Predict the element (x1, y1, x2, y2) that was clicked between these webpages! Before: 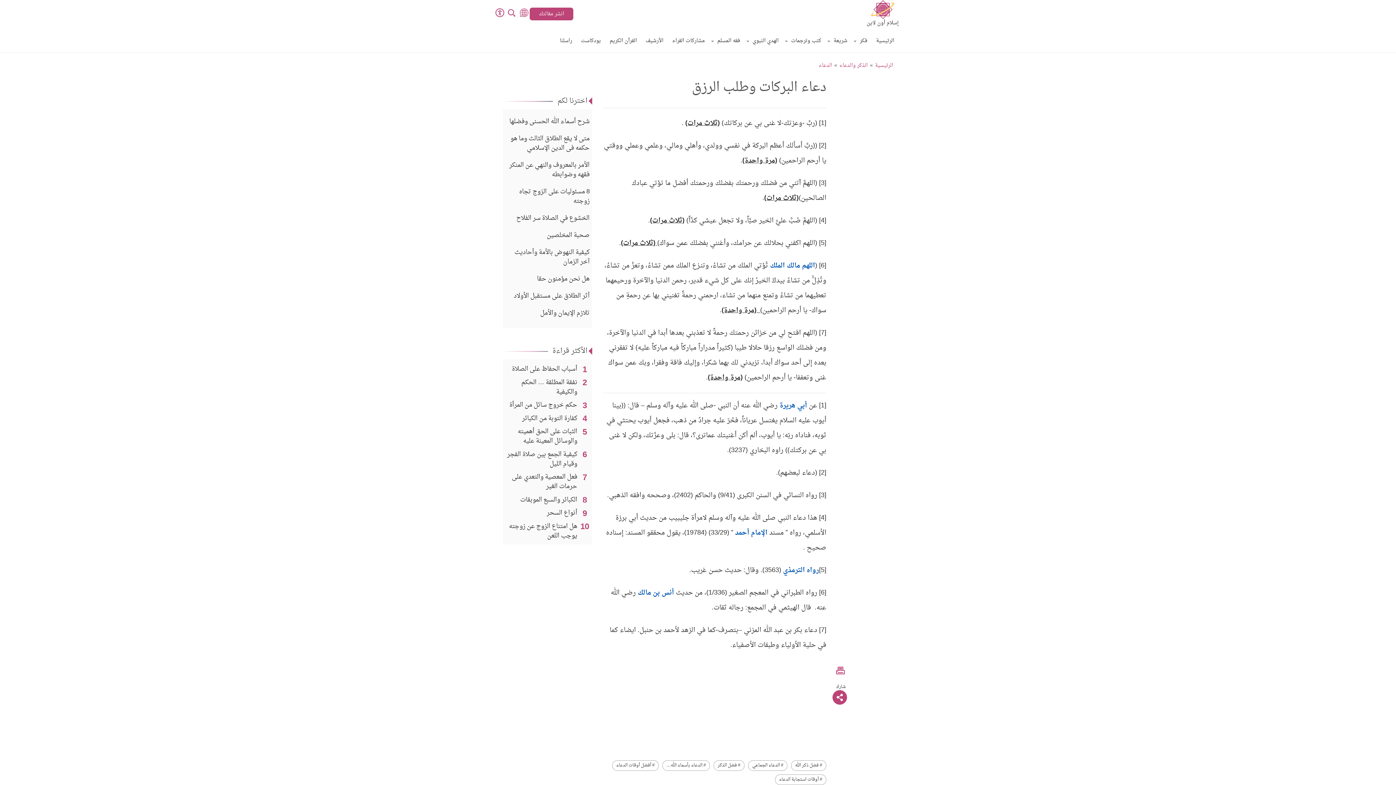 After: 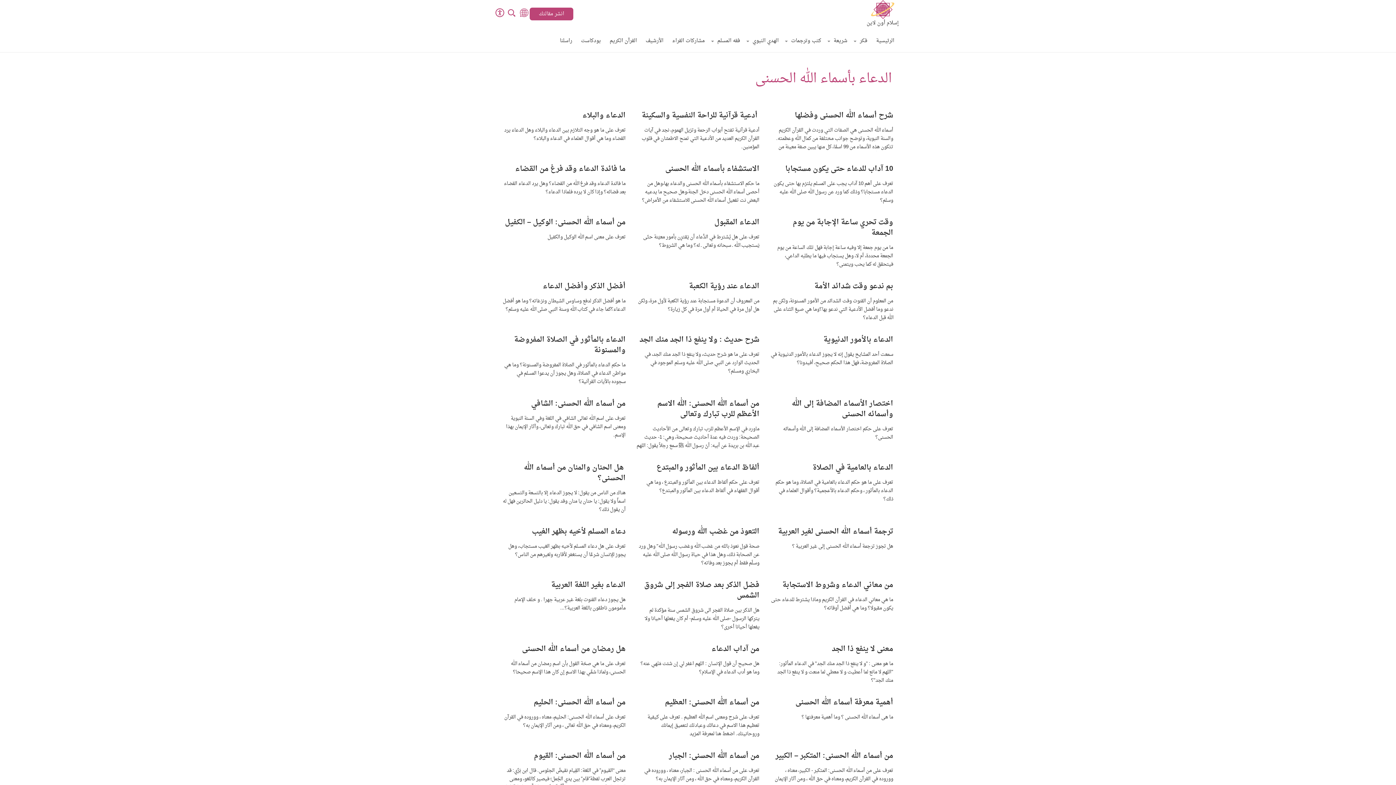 Action: bbox: (662, 760, 710, 771) label: # الدعاء بأسماء الله…